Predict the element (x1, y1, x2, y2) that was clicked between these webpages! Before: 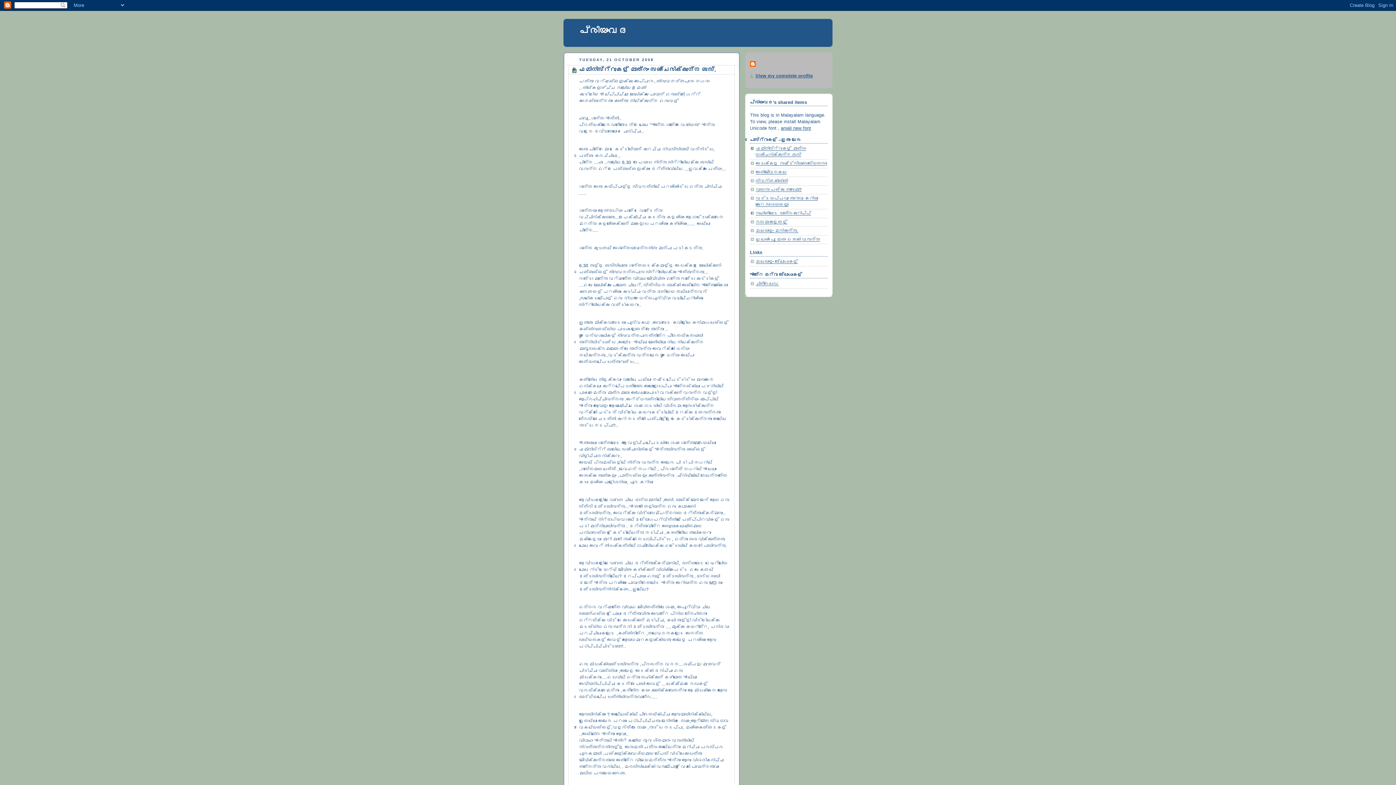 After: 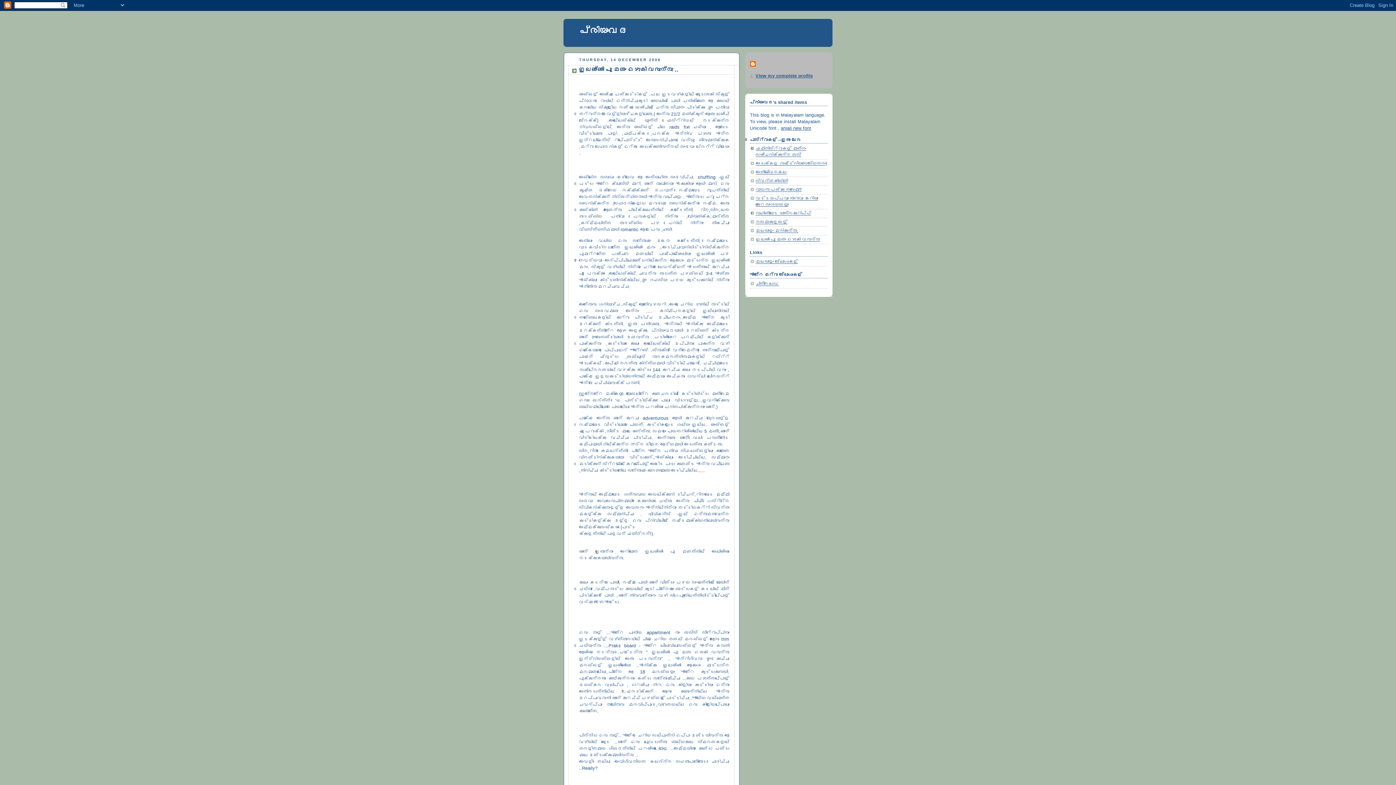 Action: bbox: (756, 237, 820, 242) label: ഇലഞി പൂ മണം ഒഴുകി വരുന്നു